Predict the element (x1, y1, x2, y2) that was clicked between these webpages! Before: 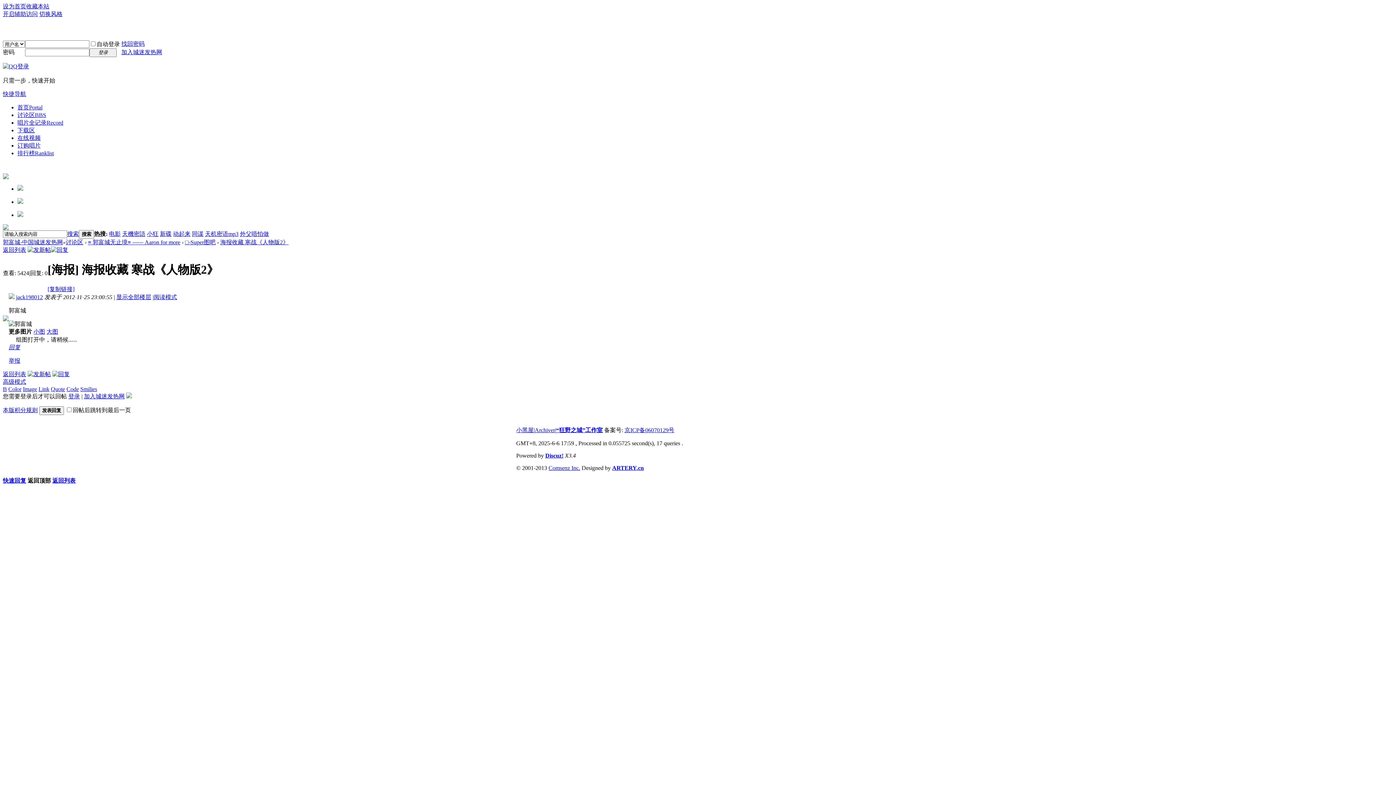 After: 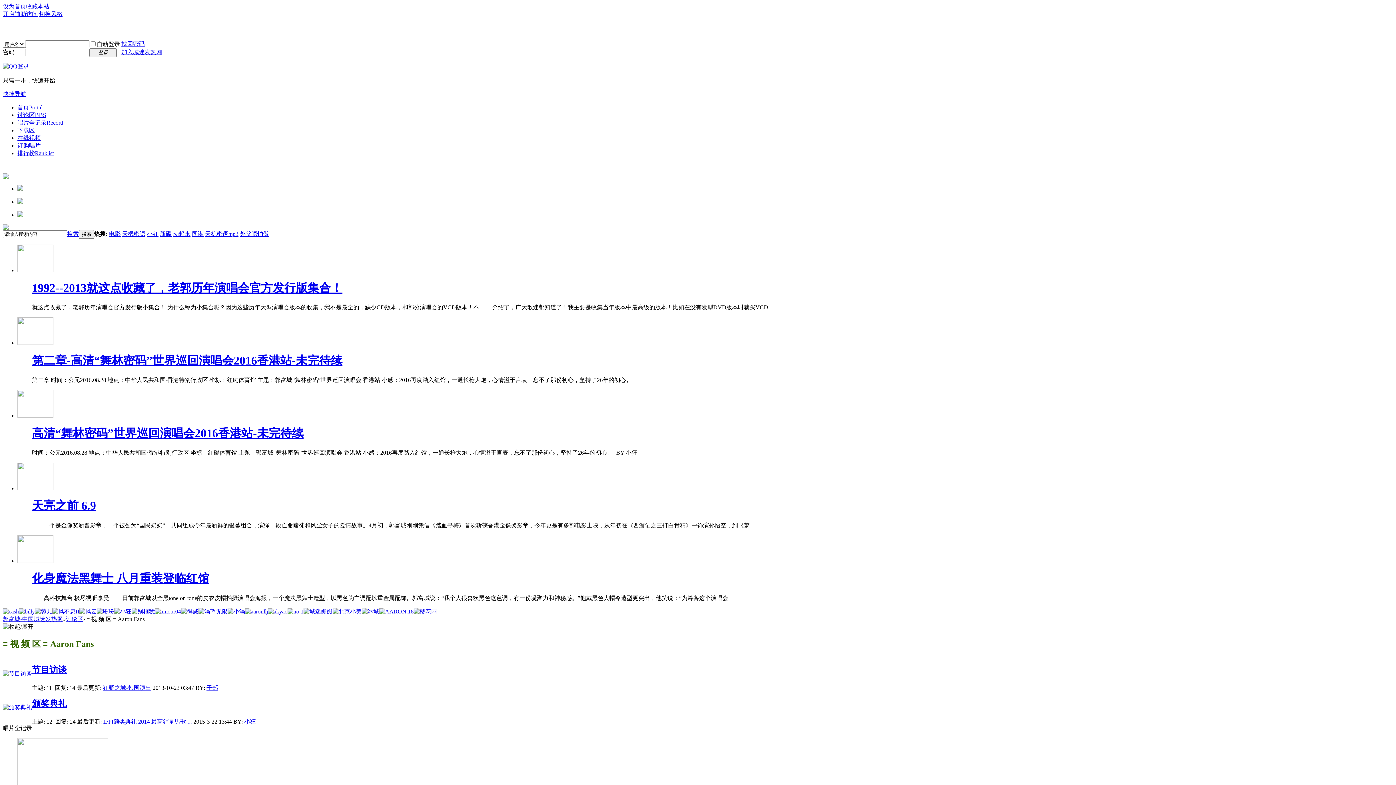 Action: bbox: (17, 134, 40, 140) label: 在线视频